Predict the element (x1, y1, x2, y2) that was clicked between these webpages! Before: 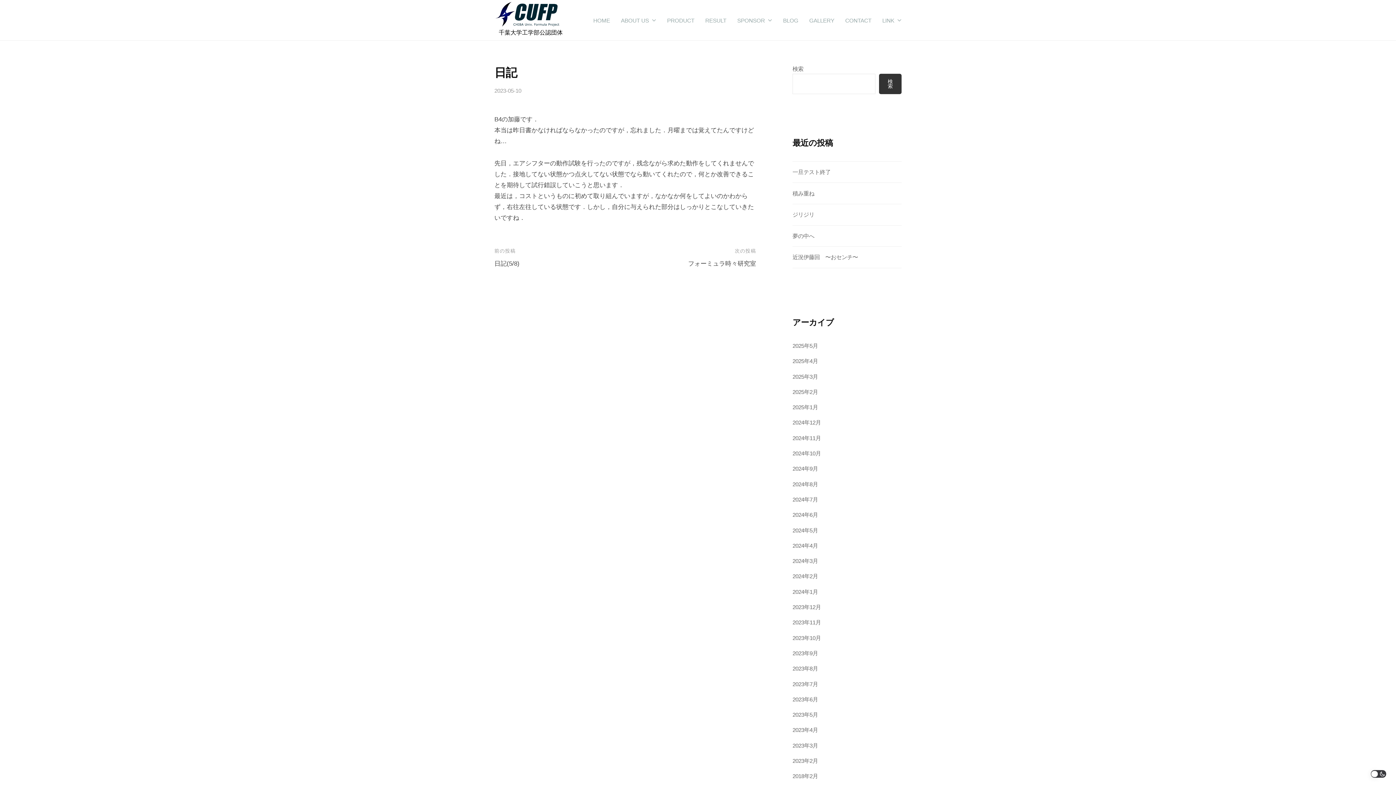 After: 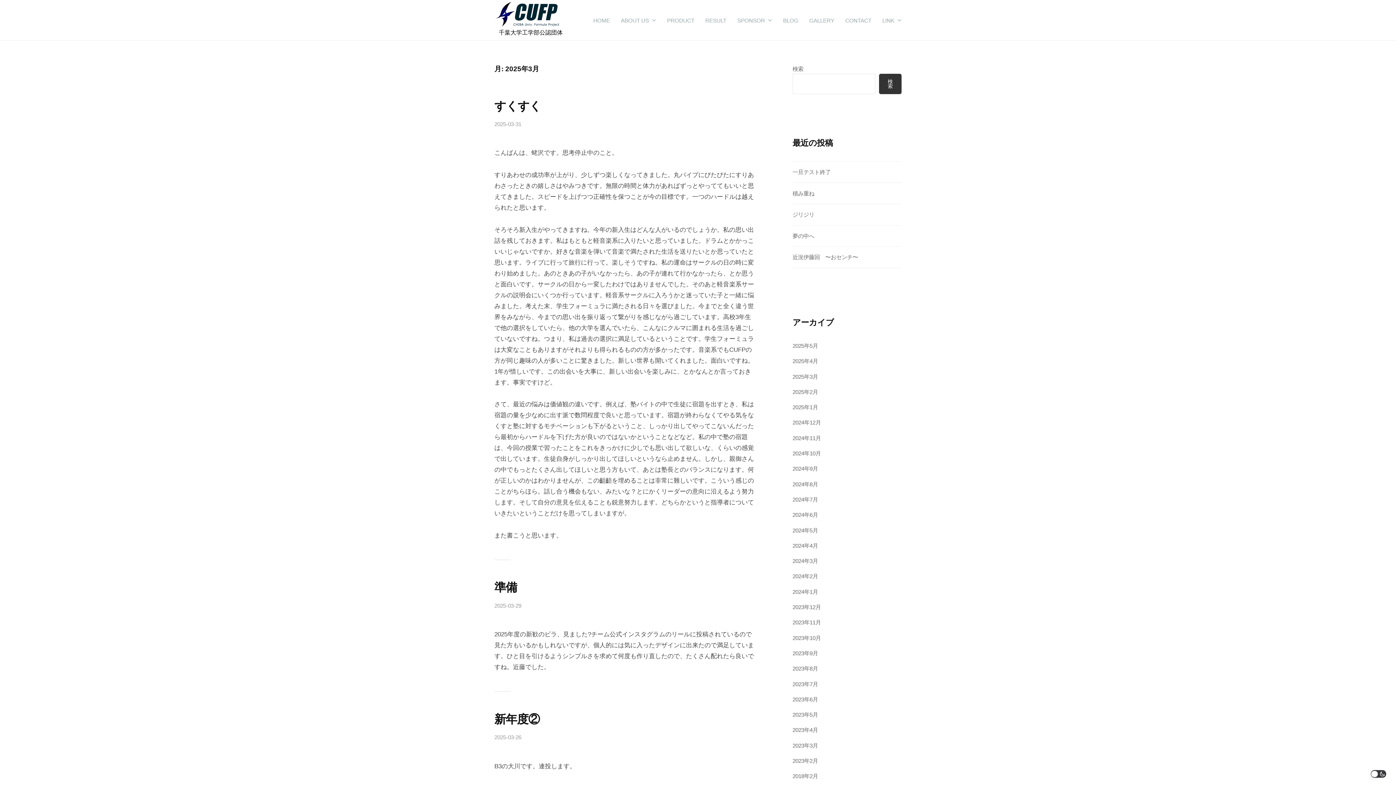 Action: bbox: (792, 373, 818, 379) label: 2025年3月